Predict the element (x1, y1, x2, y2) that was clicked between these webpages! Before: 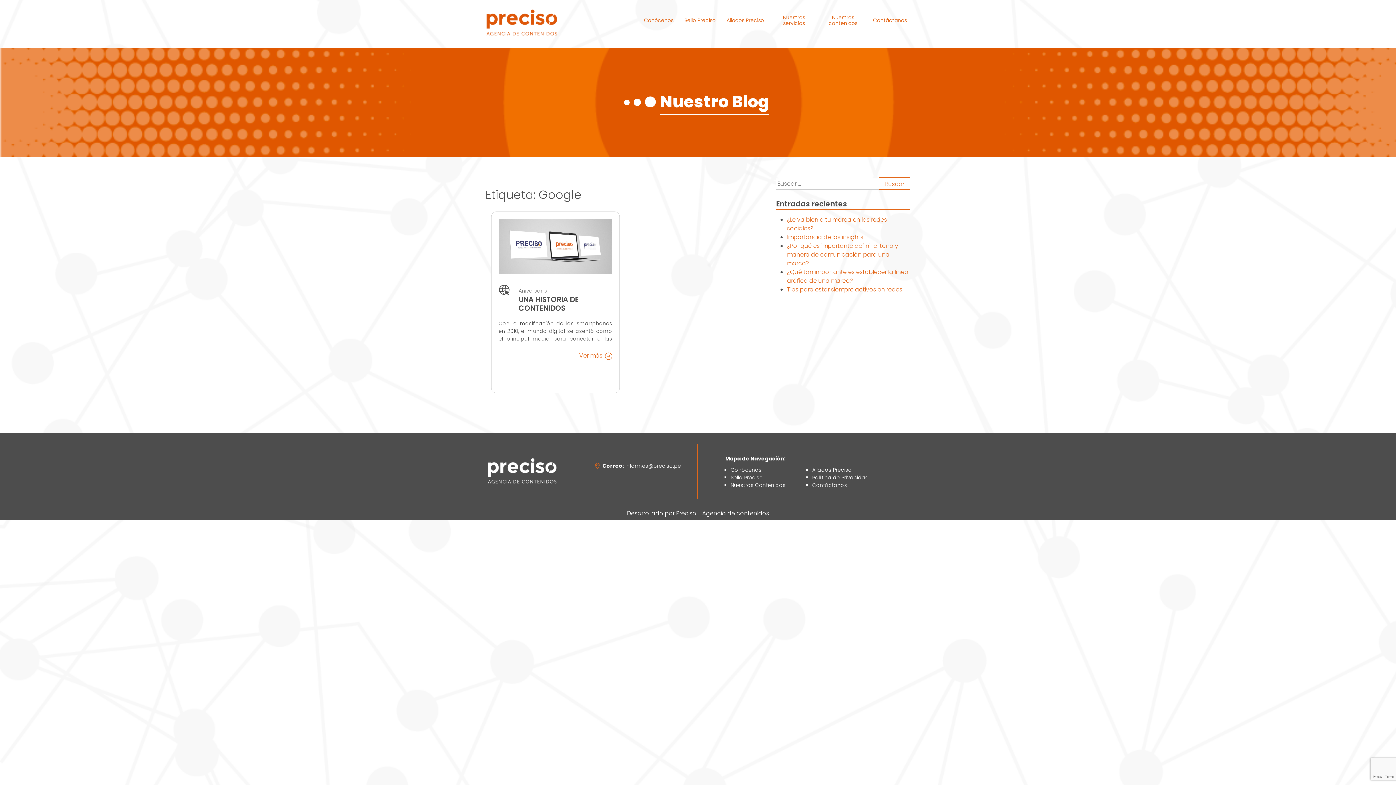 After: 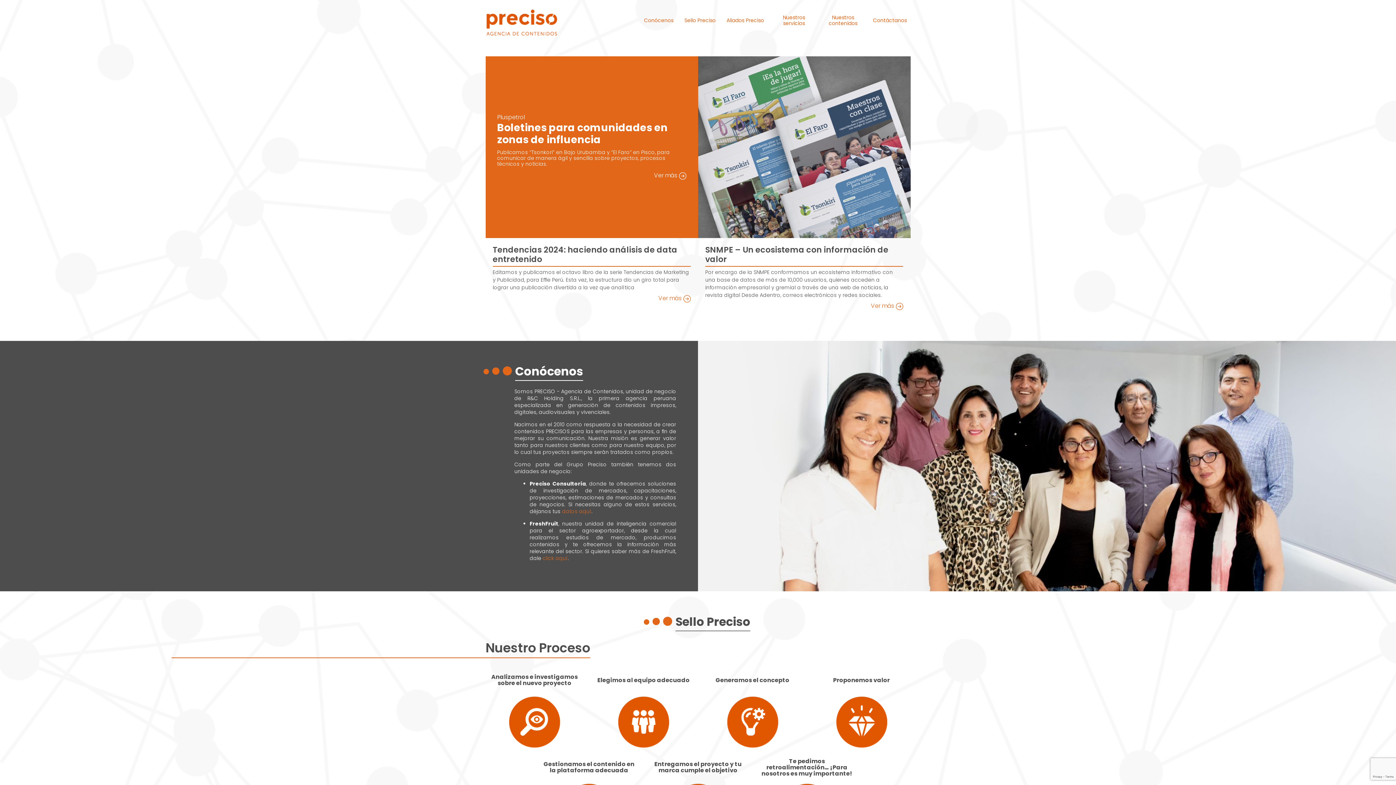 Action: bbox: (483, 7, 560, 40)